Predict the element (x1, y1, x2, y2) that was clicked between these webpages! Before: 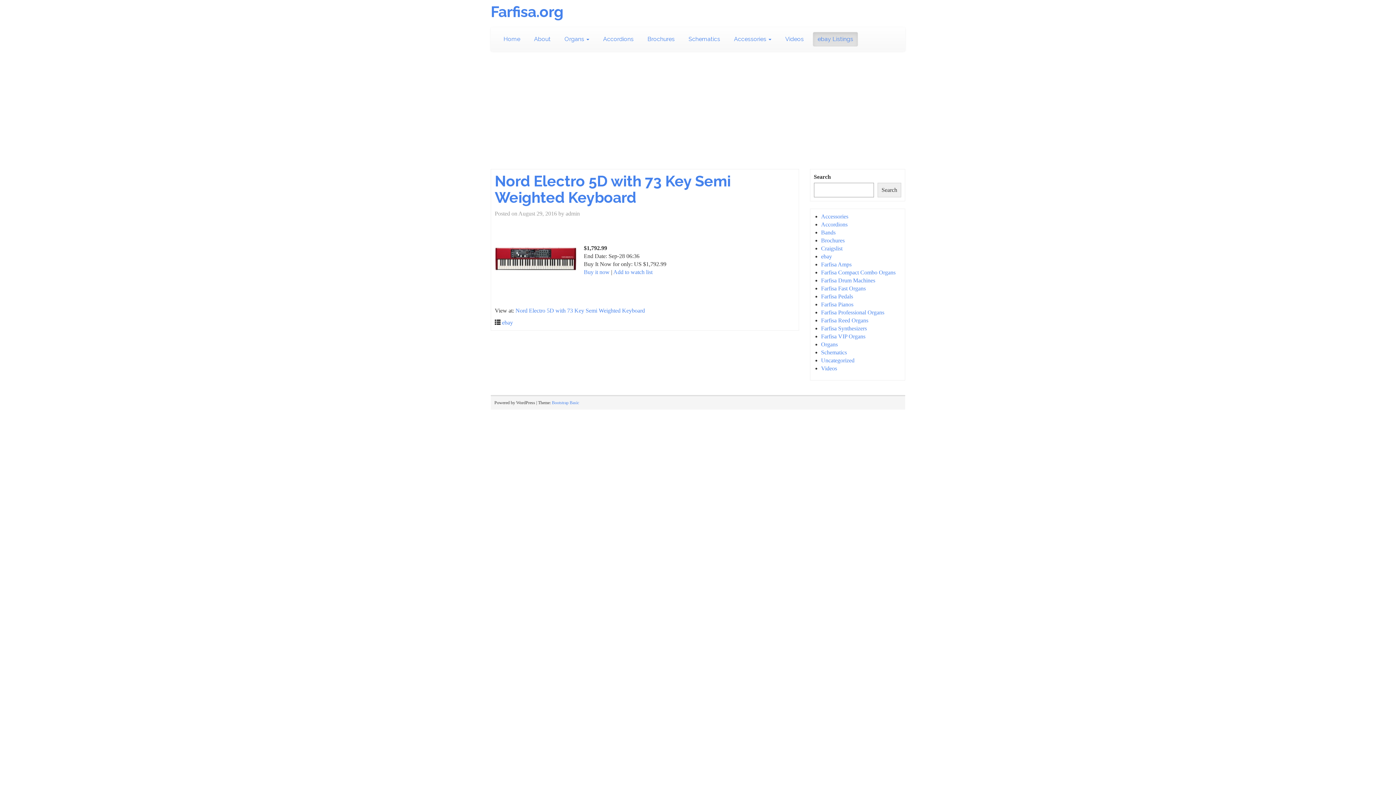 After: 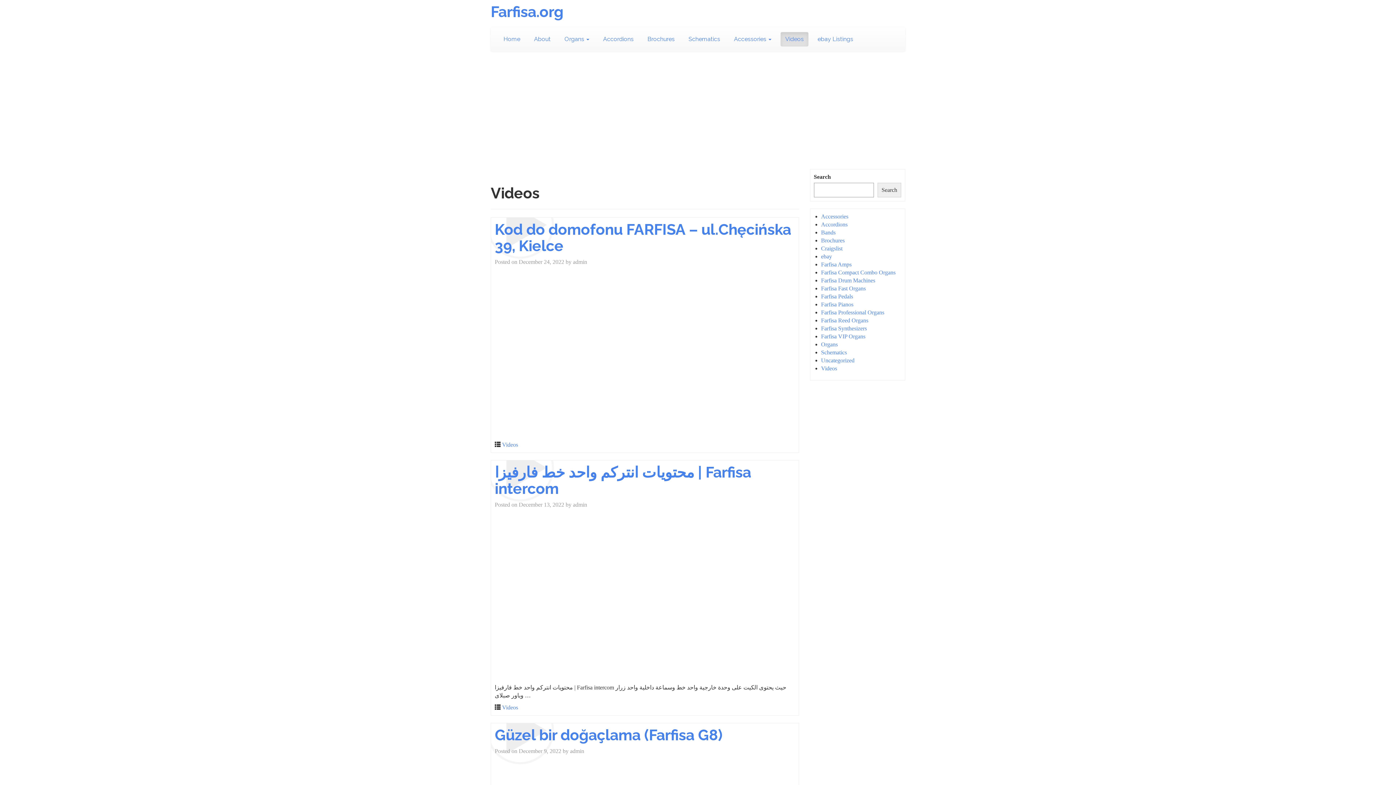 Action: label: Videos bbox: (821, 365, 837, 371)